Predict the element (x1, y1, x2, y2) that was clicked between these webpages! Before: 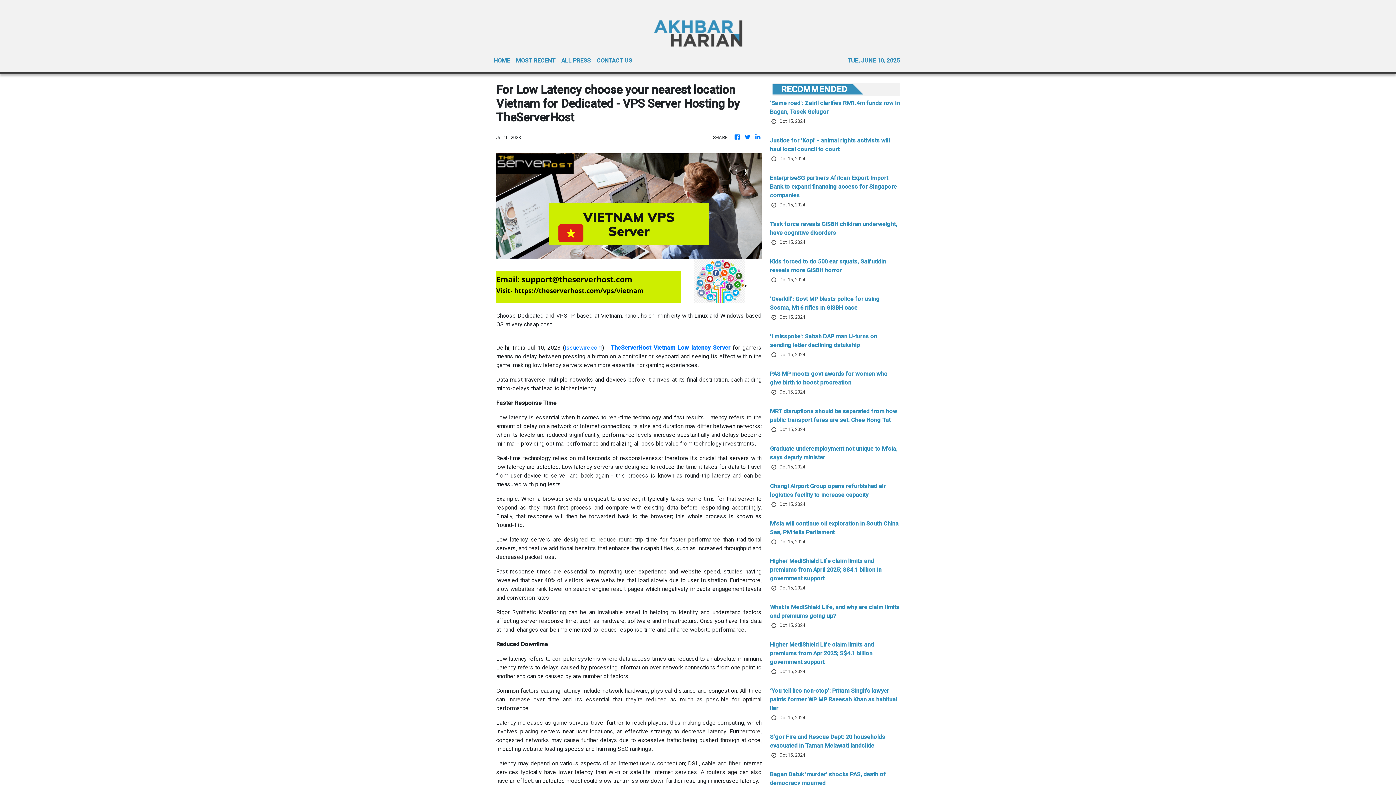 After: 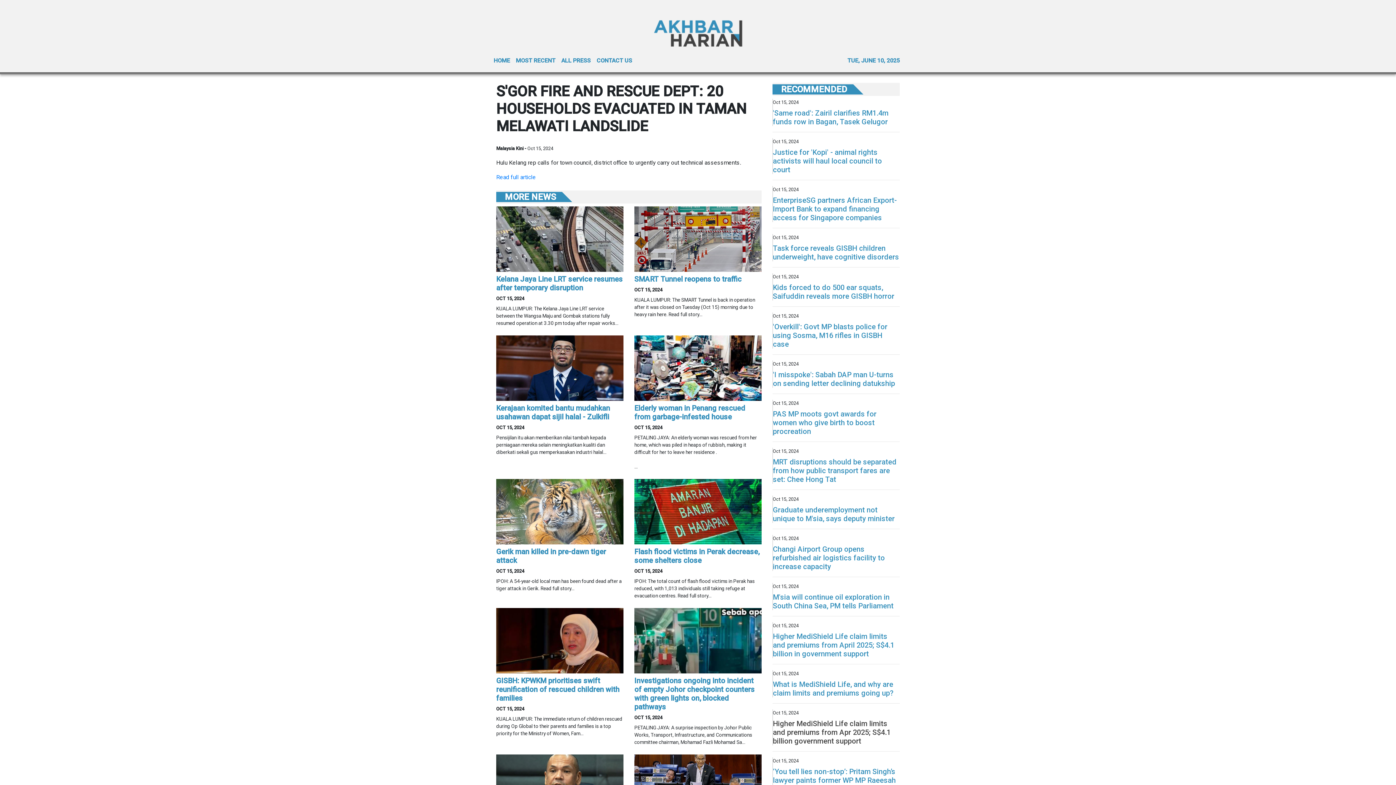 Action: label: S'gor Fire and Rescue Dept: 20 households evacuated in Taman Melawati landslide bbox: (770, 733, 900, 752)